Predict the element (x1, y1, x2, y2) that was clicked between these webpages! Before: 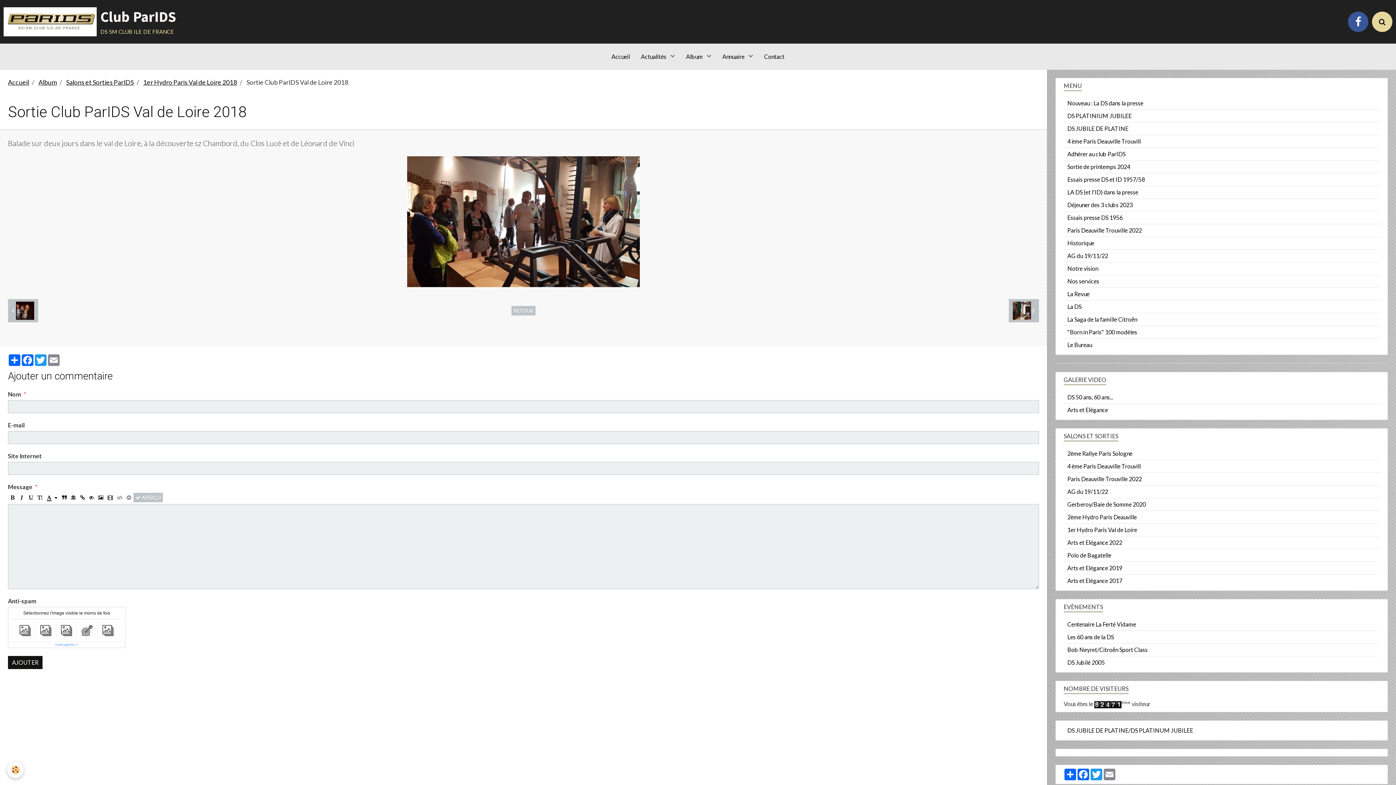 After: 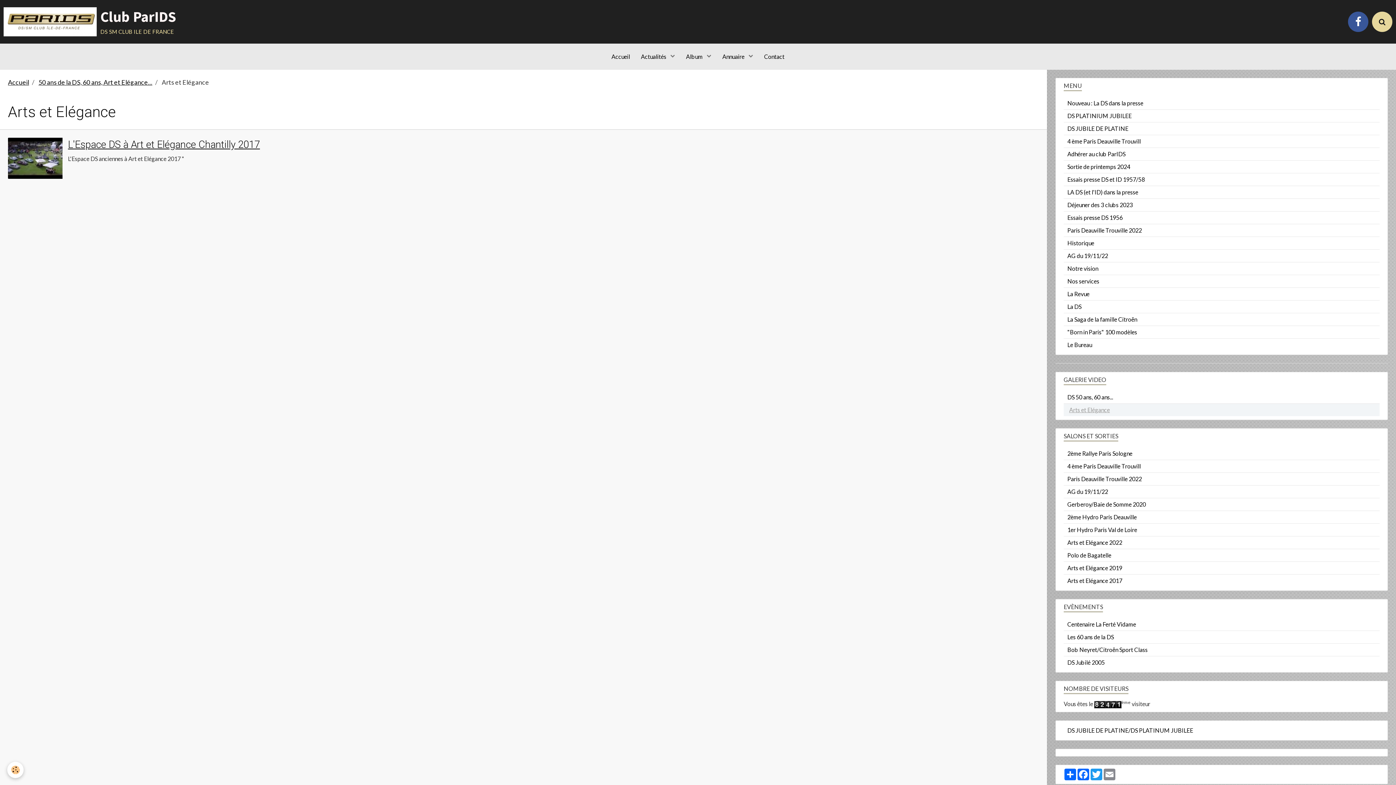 Action: bbox: (1064, 404, 1380, 416) label: Arts et Elégance